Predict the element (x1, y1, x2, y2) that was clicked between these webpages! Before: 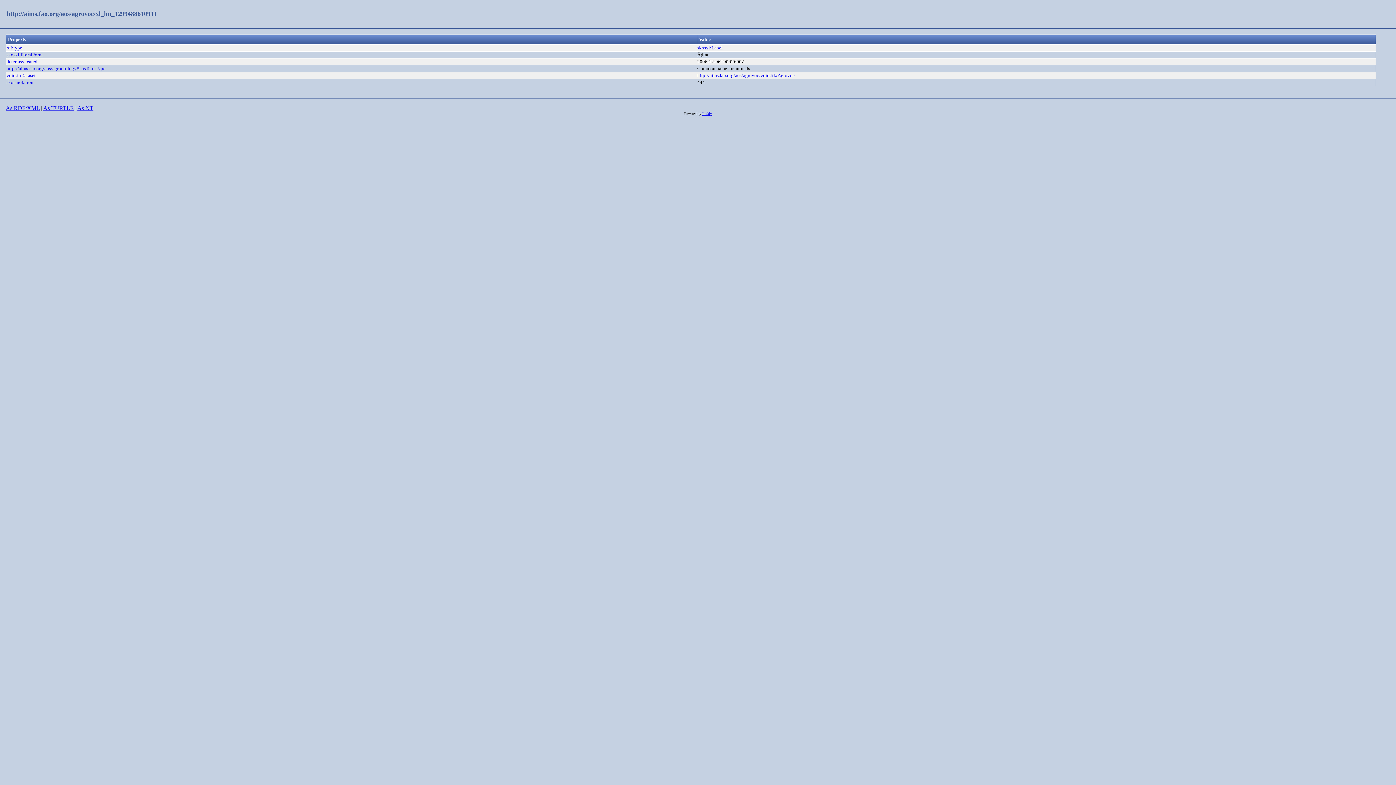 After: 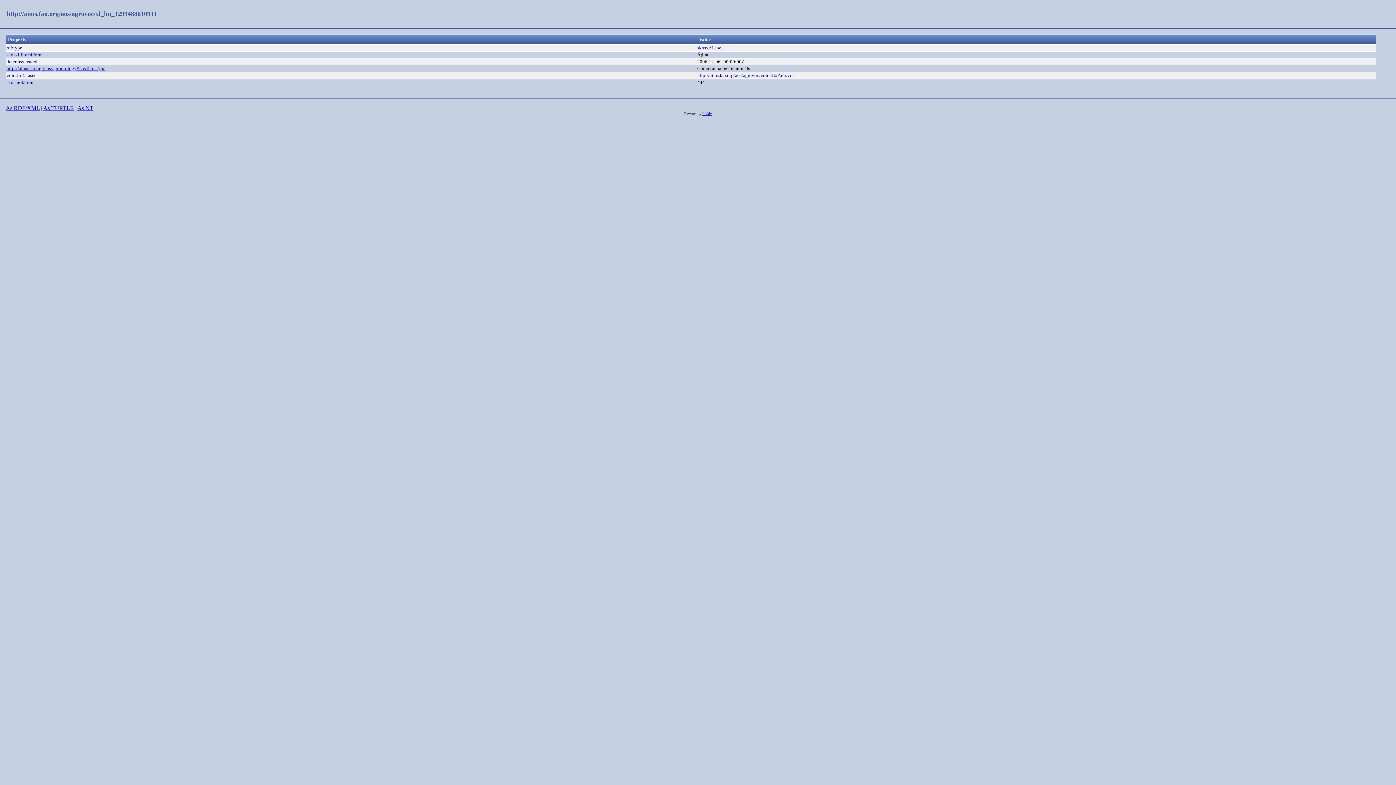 Action: label: http://aims.fao.org/aos/agrontology#hasTermType bbox: (6, 65, 105, 71)